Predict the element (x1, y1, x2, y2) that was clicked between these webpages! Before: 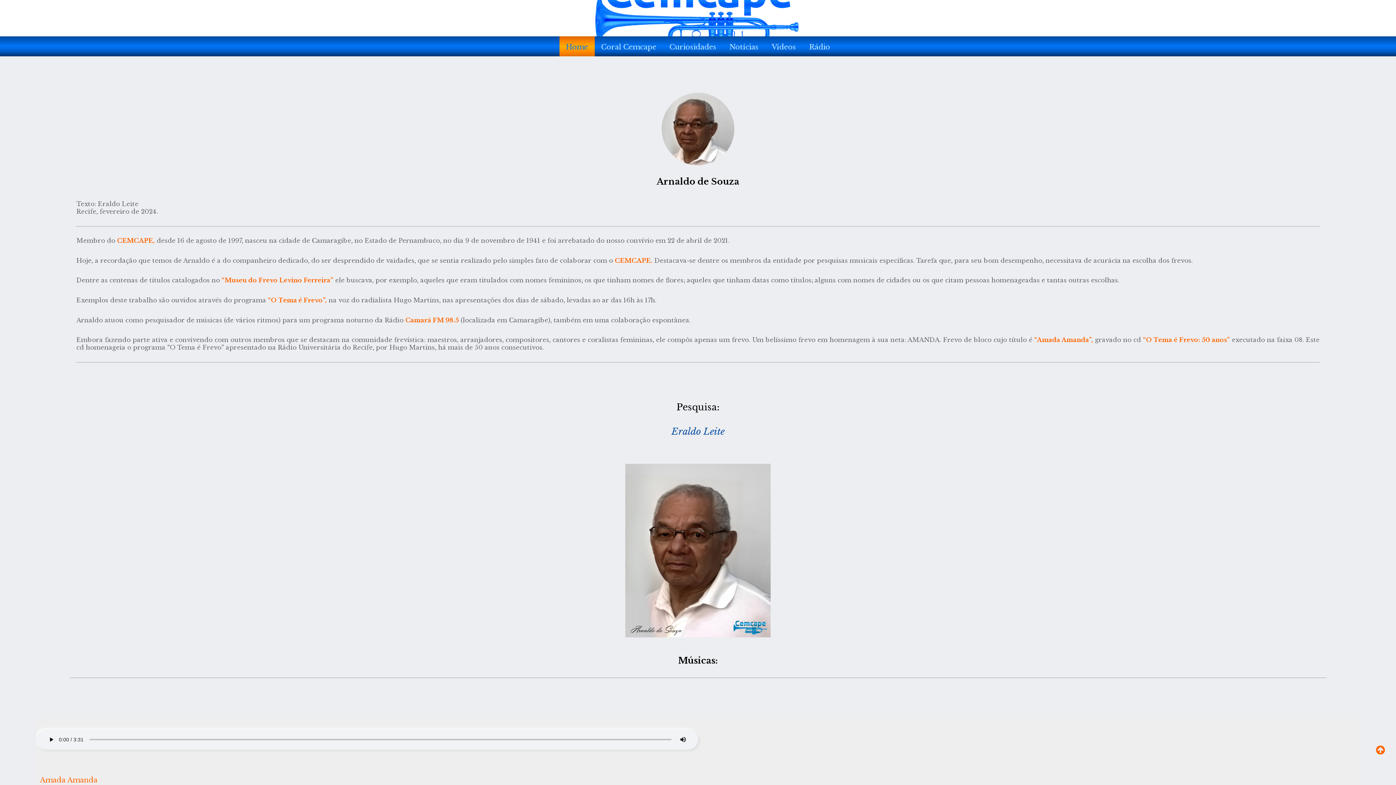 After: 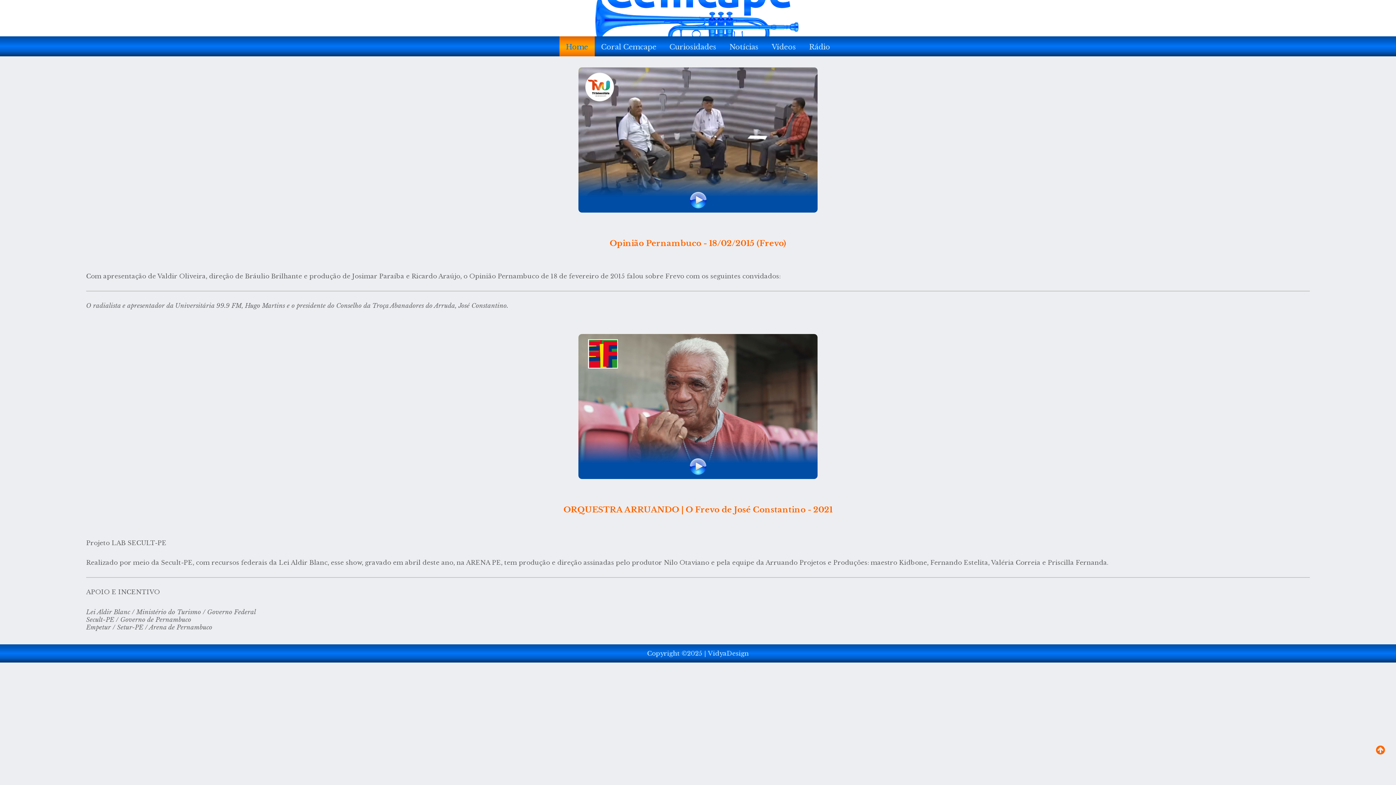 Action: bbox: (765, 36, 802, 57) label: Vídeos